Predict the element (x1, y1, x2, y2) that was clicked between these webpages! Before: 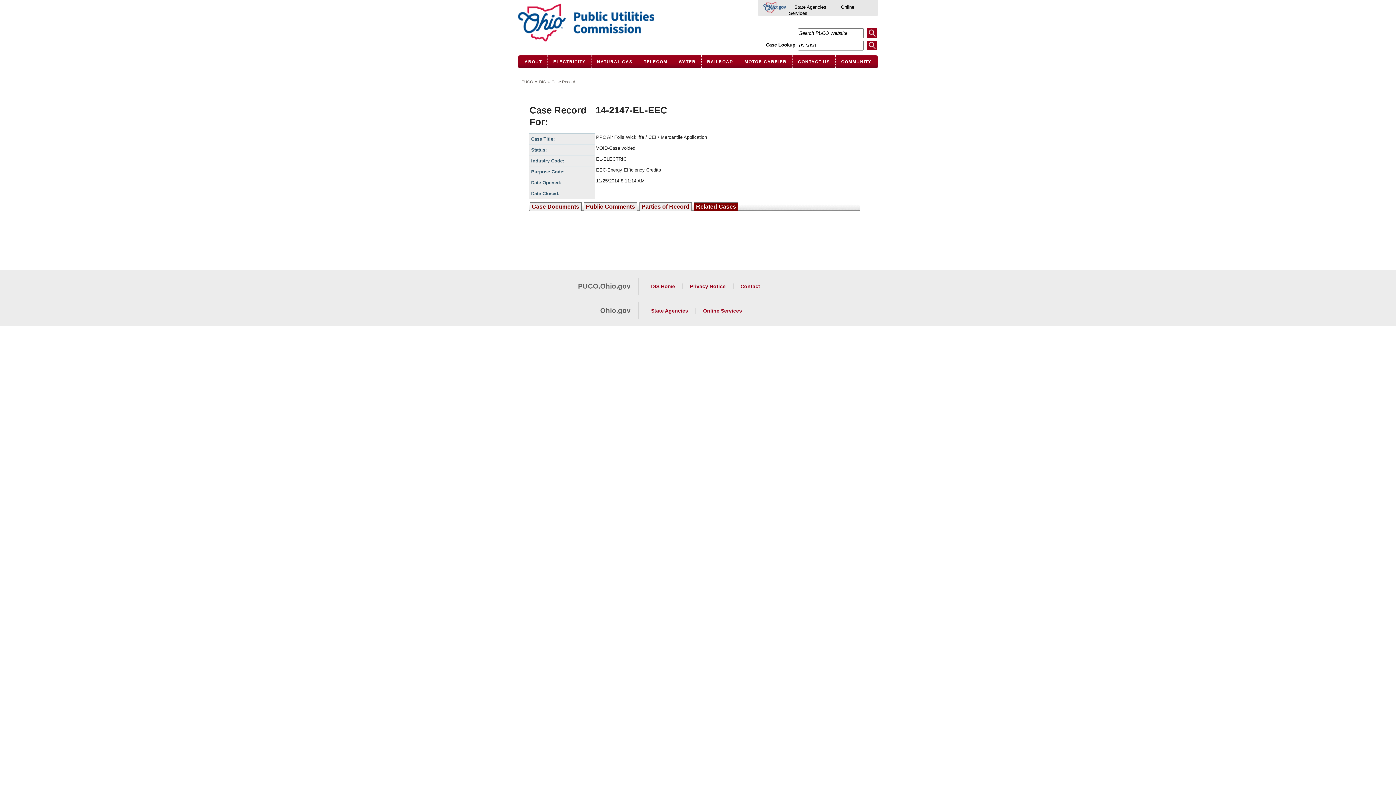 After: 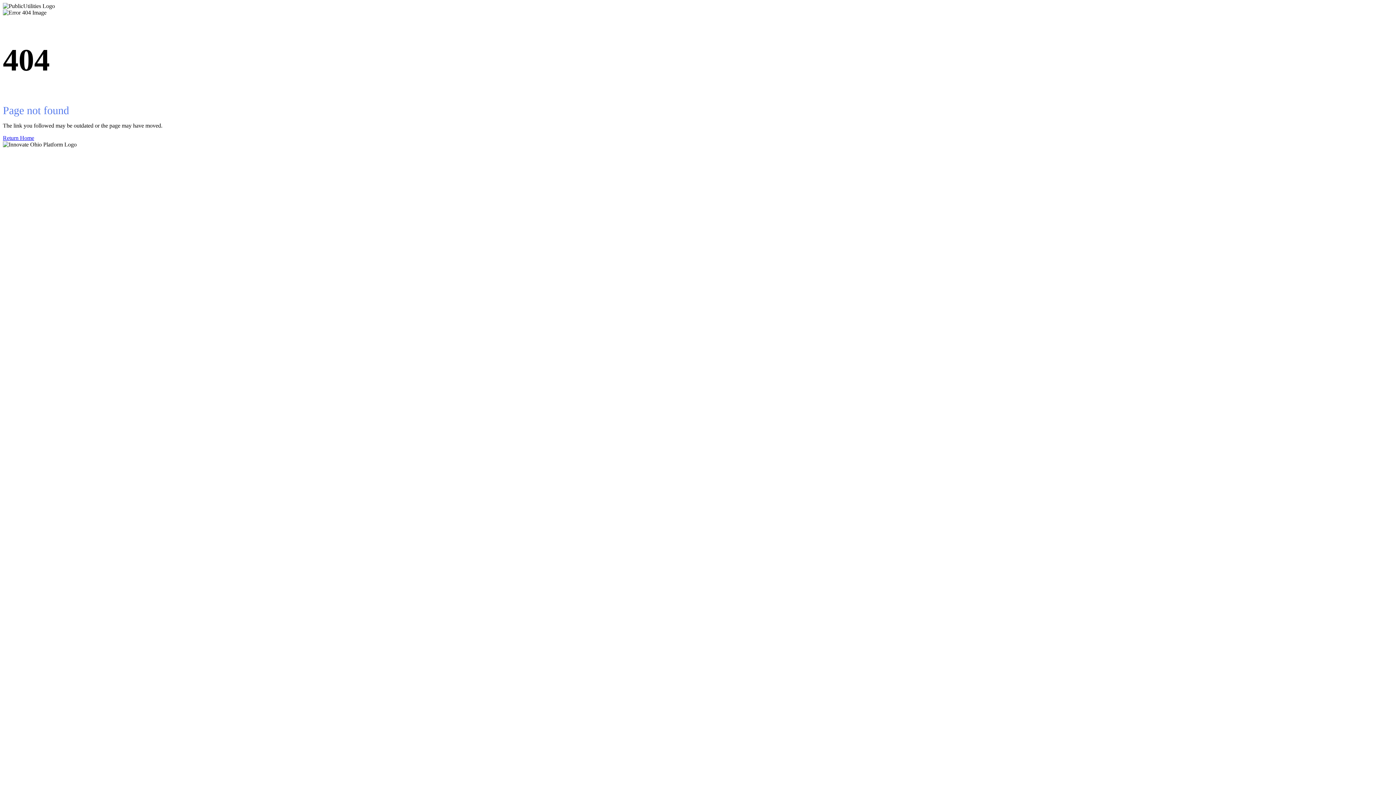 Action: bbox: (836, 55, 877, 68) label: COMMUNITY